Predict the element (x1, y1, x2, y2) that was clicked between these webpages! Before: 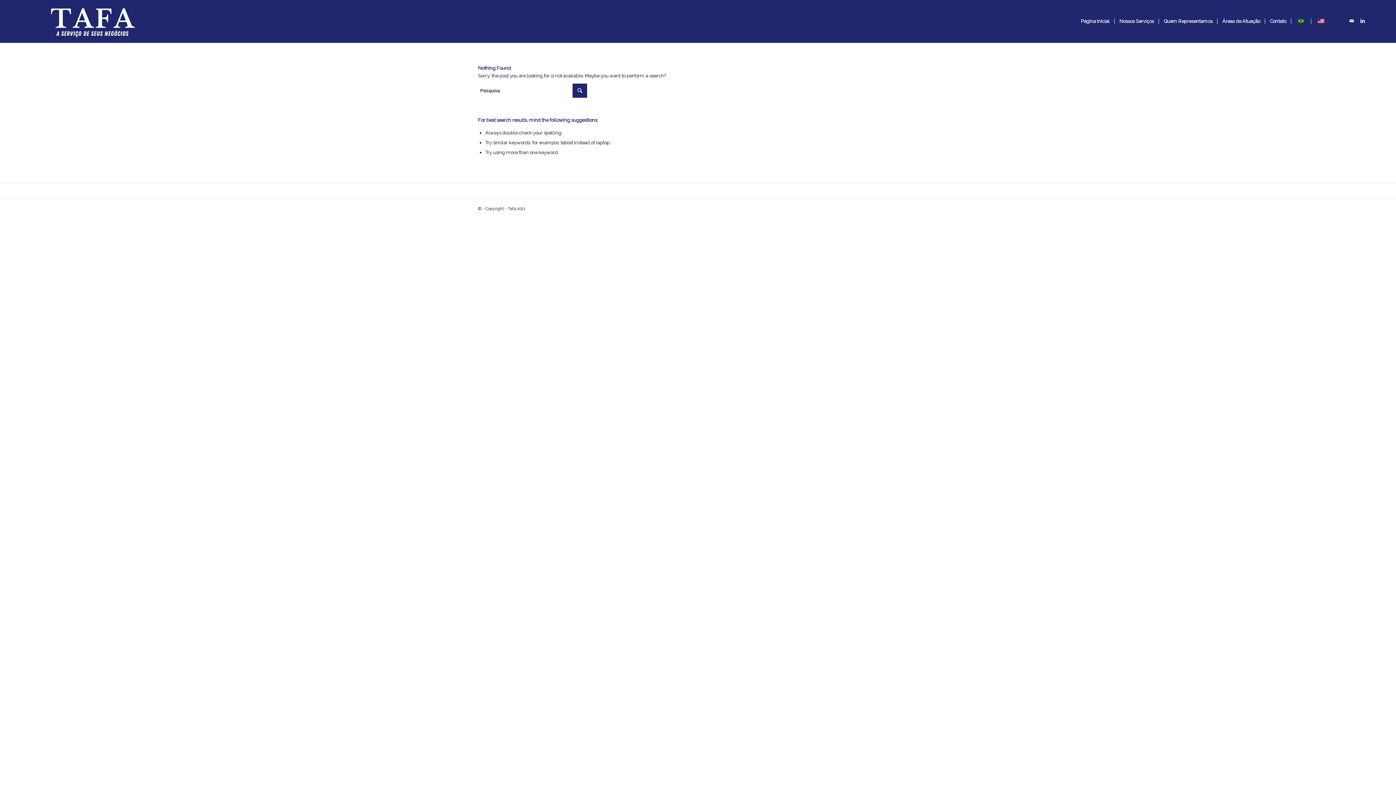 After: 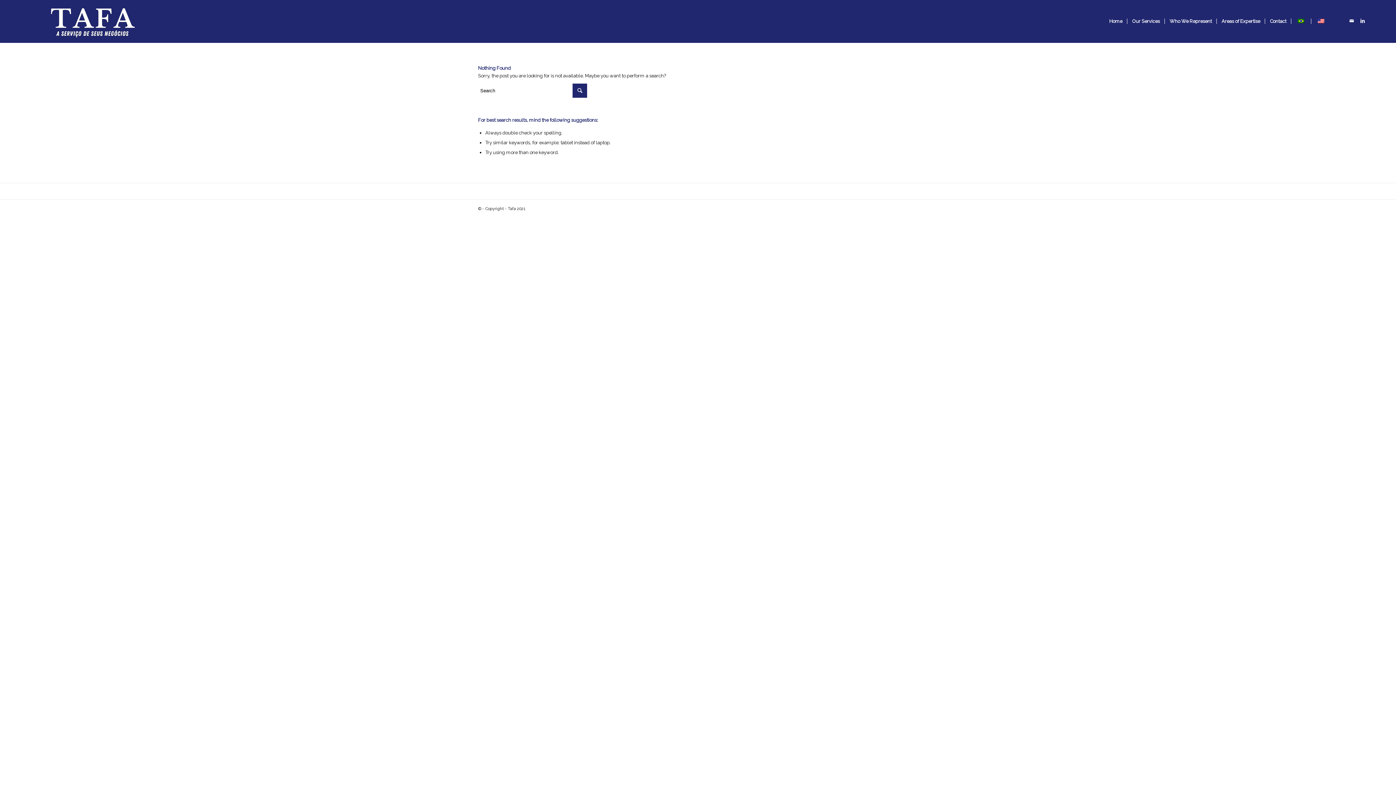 Action: bbox: (1311, 0, 1331, 42)